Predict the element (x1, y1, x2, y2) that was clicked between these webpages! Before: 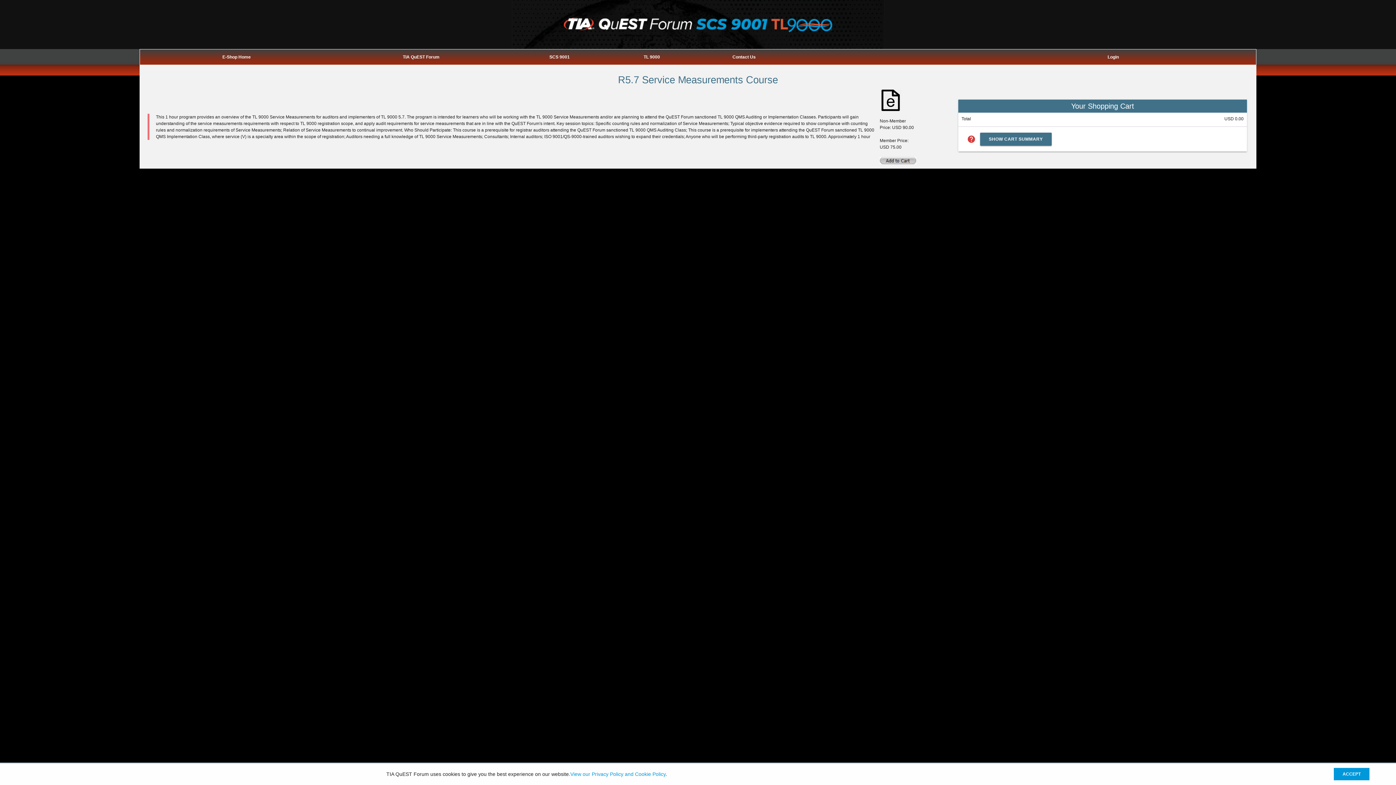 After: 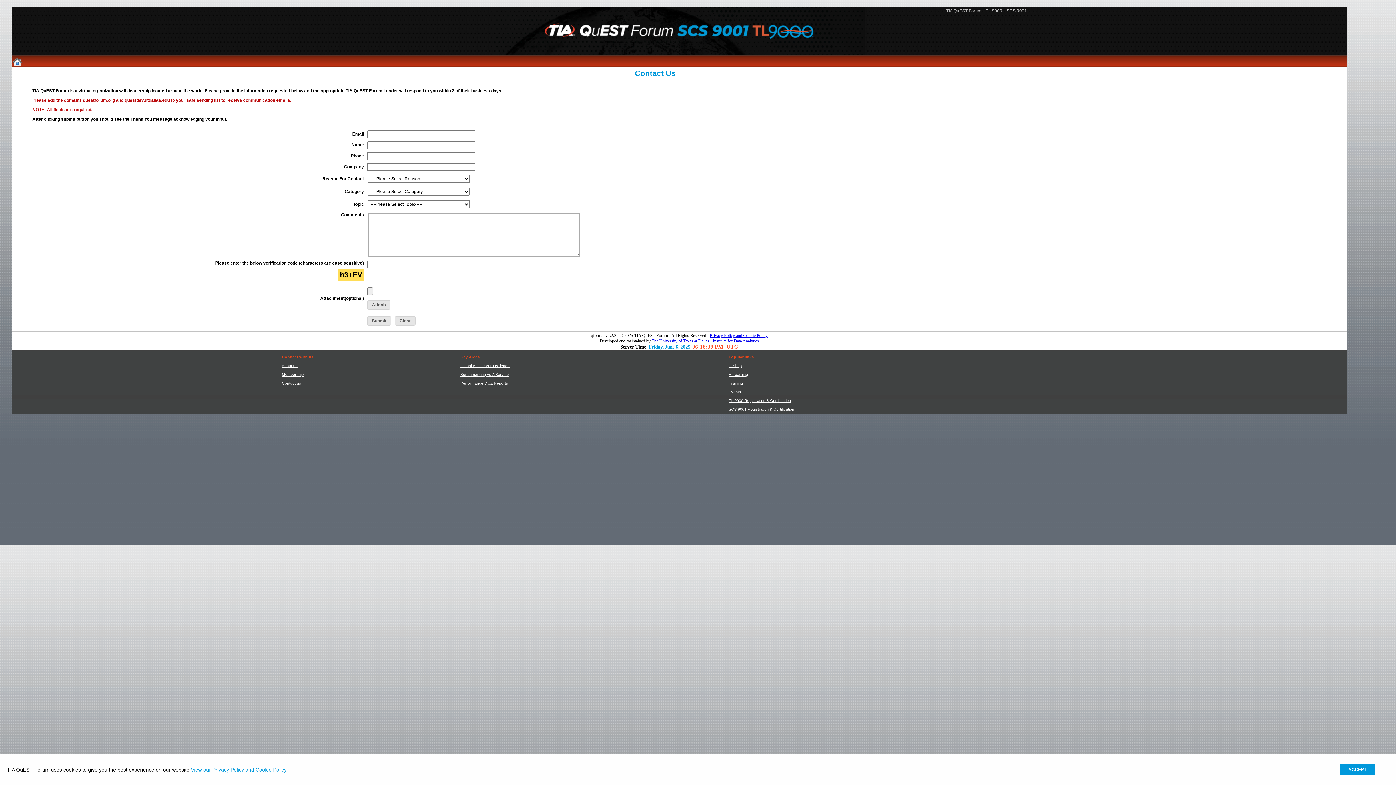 Action: label: Contact Us bbox: (732, 54, 755, 59)